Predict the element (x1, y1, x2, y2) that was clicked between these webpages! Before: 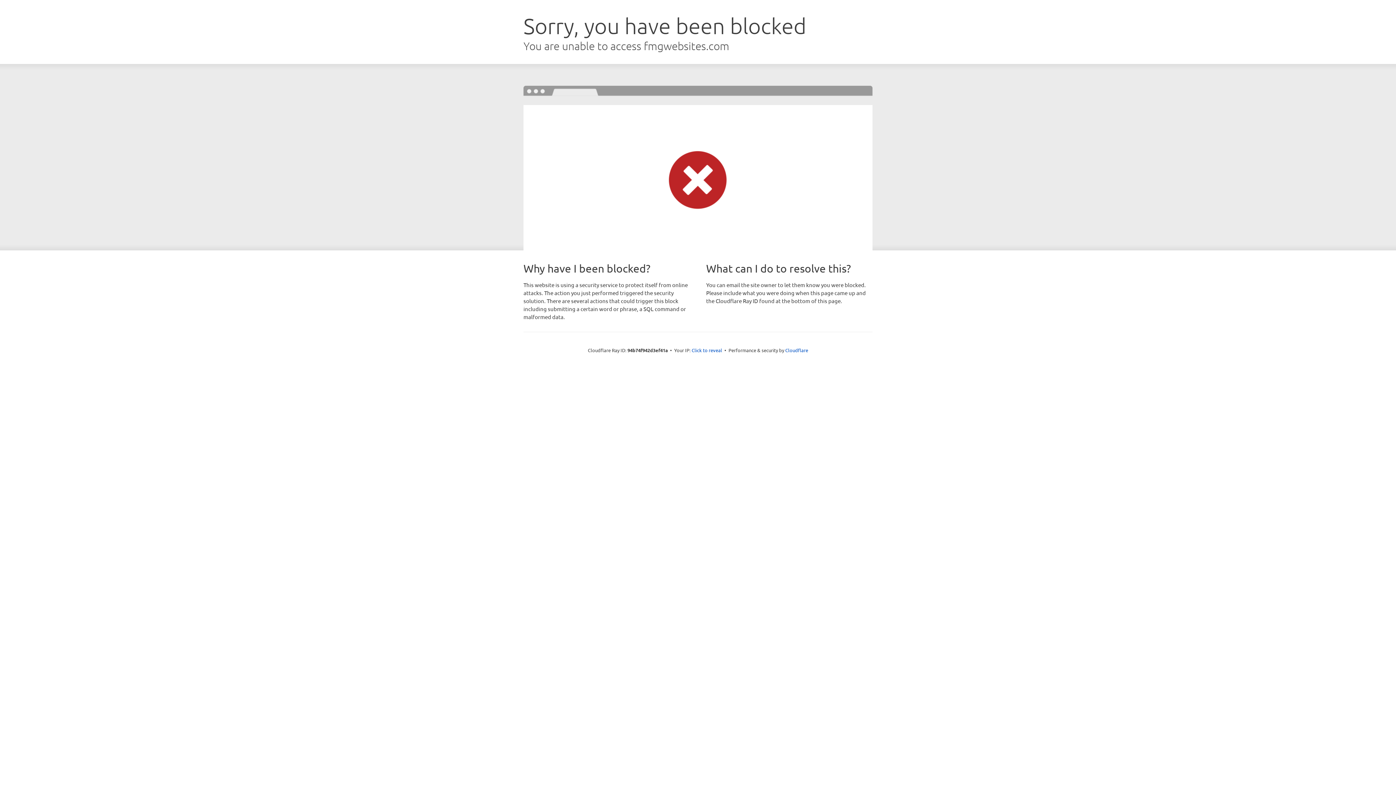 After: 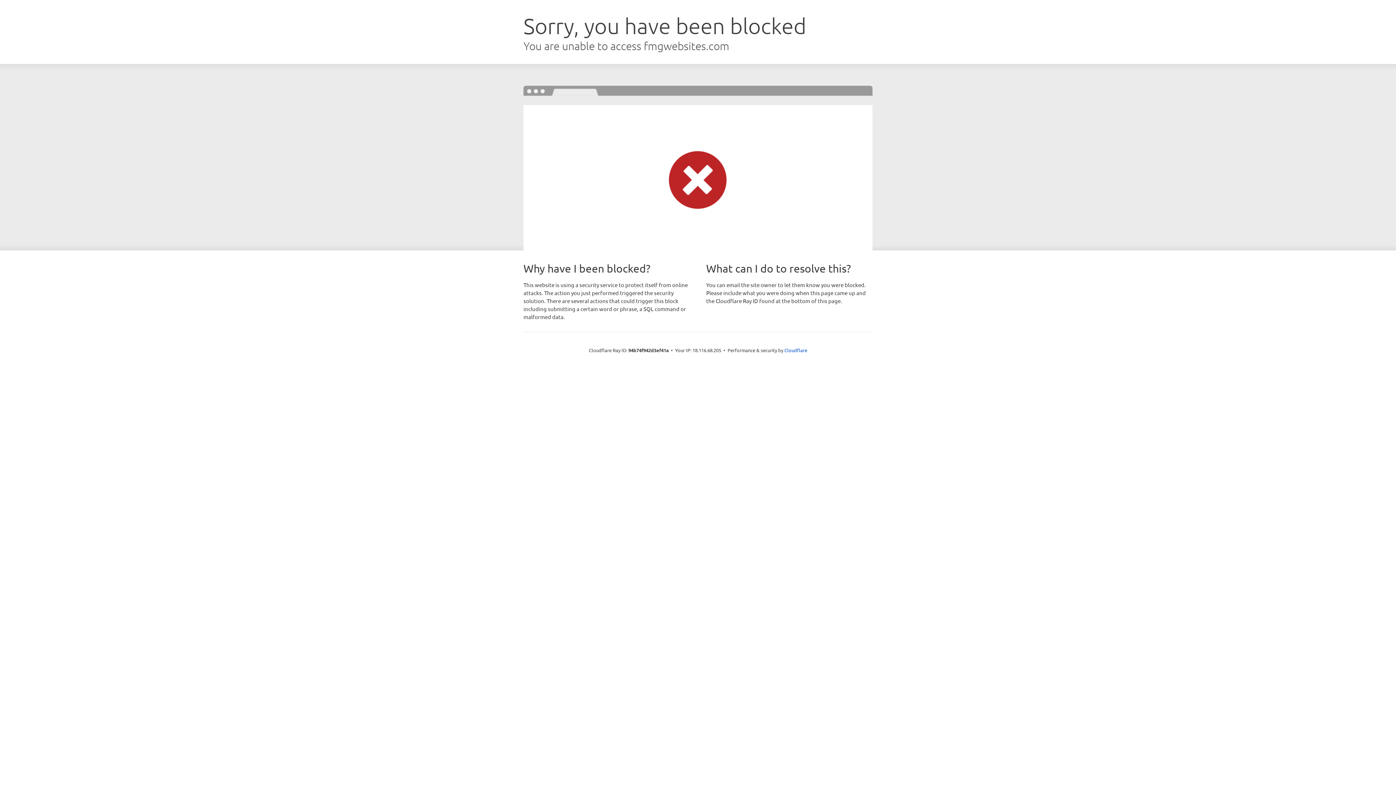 Action: label: Click to reveal bbox: (691, 346, 722, 353)